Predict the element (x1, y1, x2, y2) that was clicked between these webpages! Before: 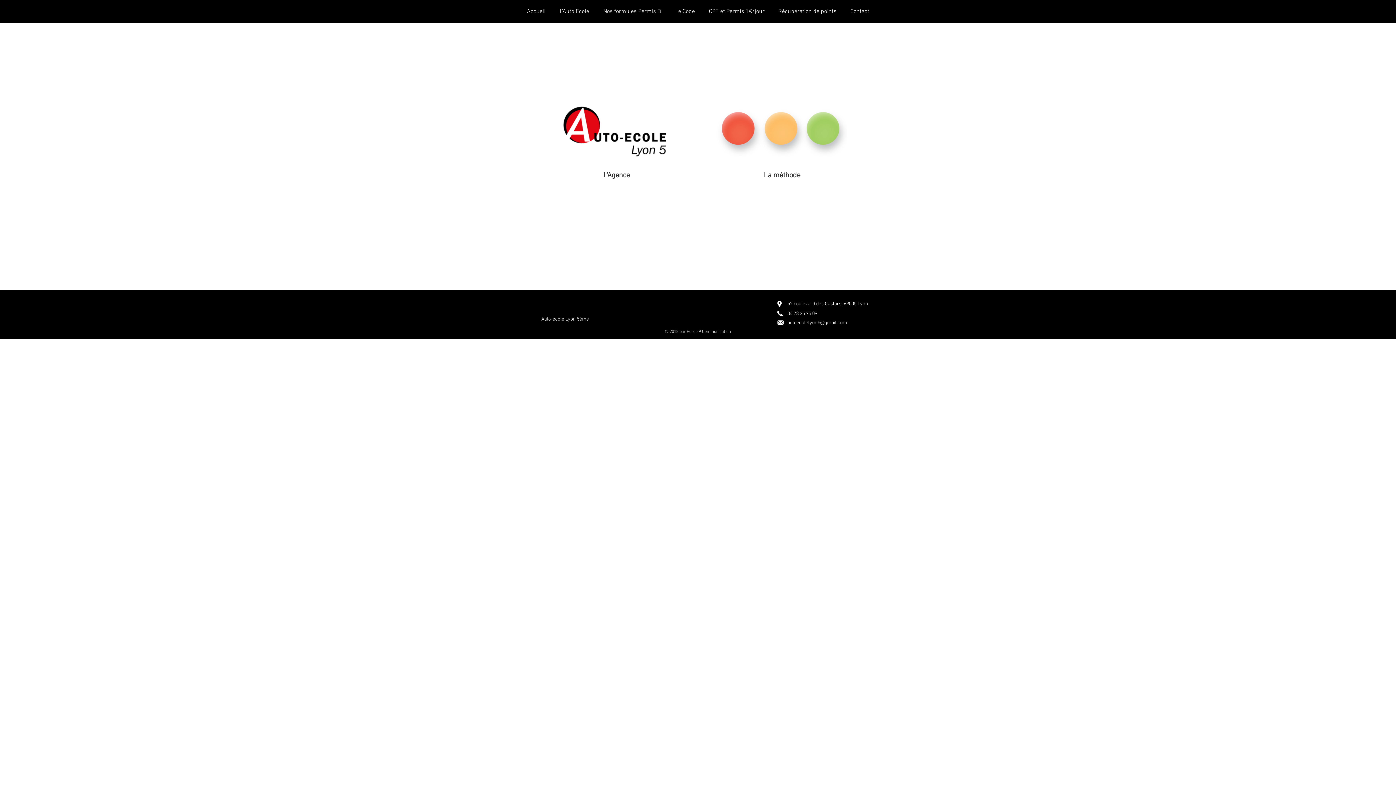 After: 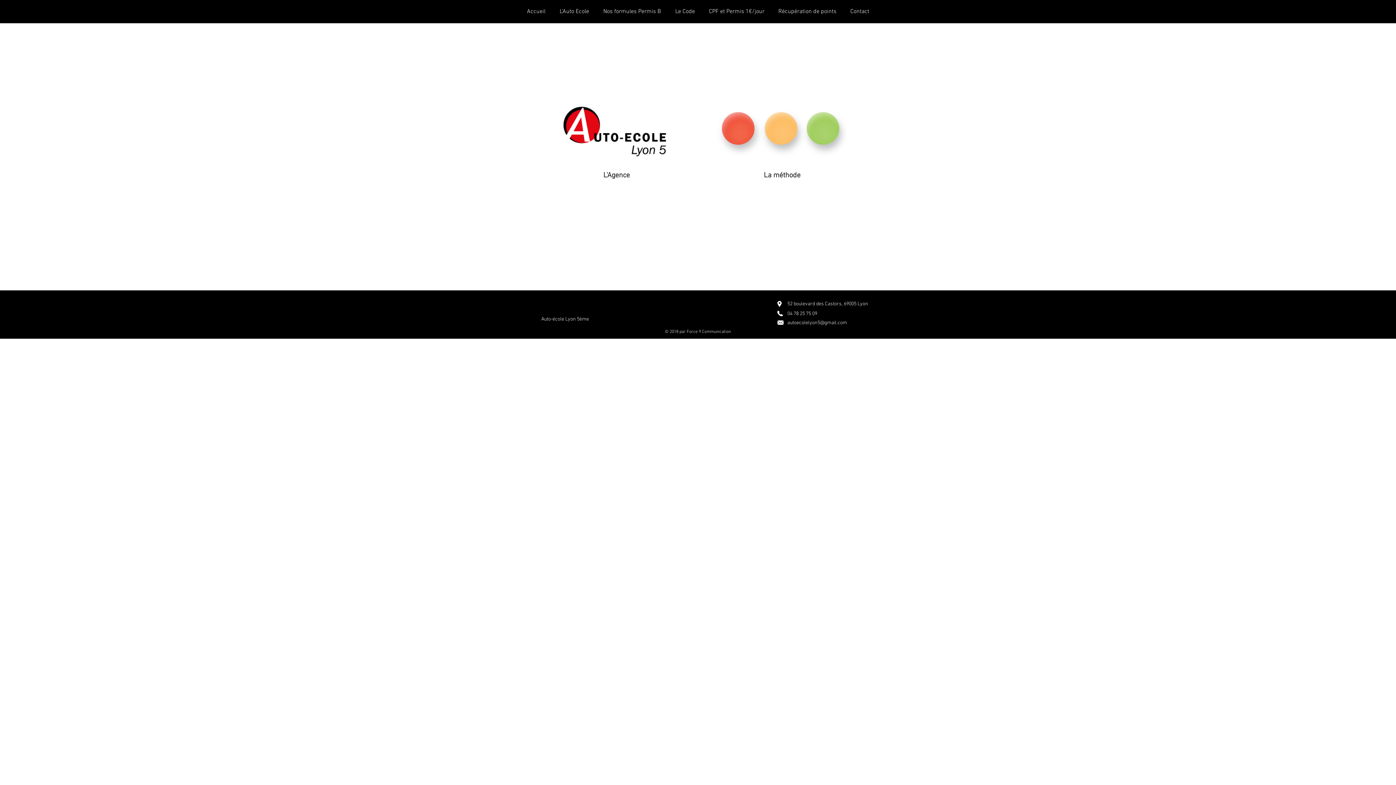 Action: label: Facebook - White Circle bbox: (560, 301, 571, 312)